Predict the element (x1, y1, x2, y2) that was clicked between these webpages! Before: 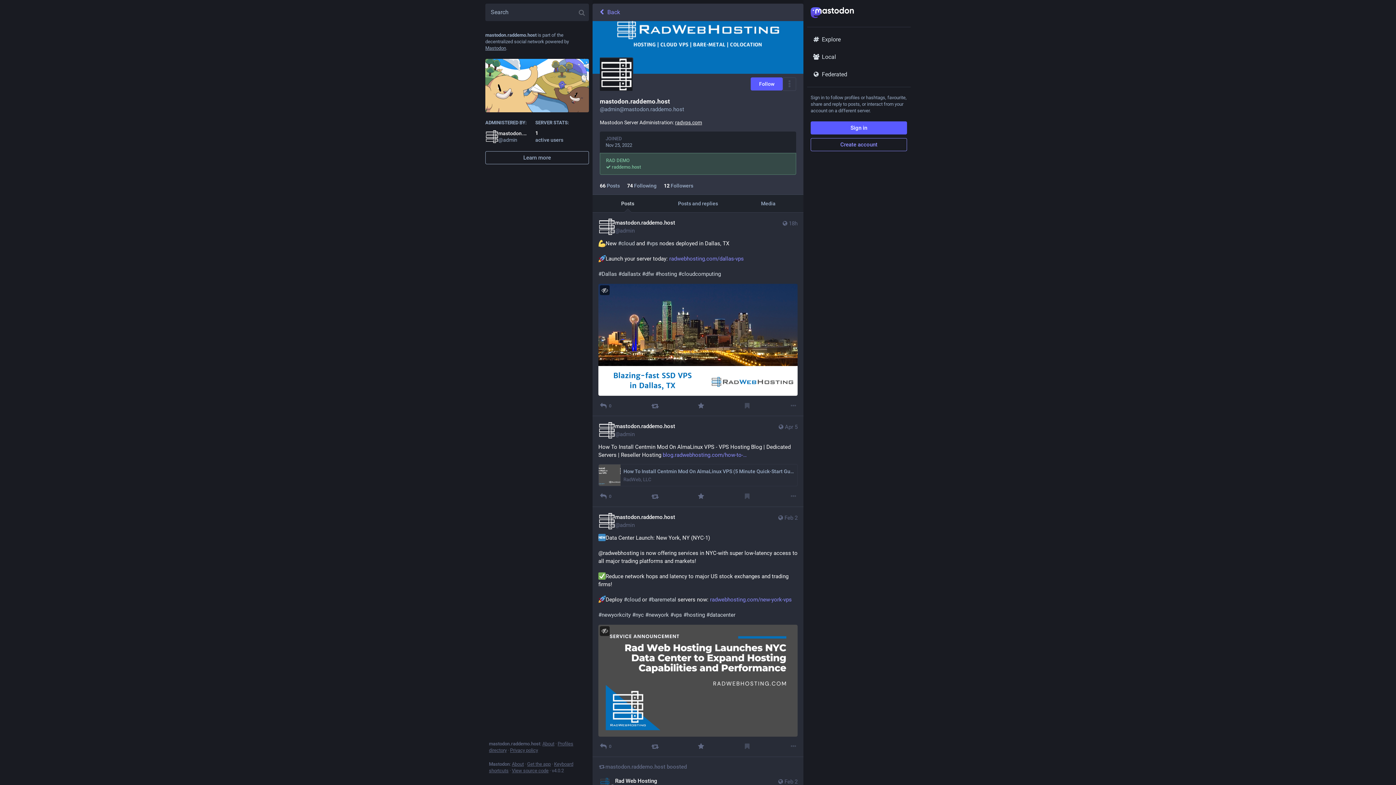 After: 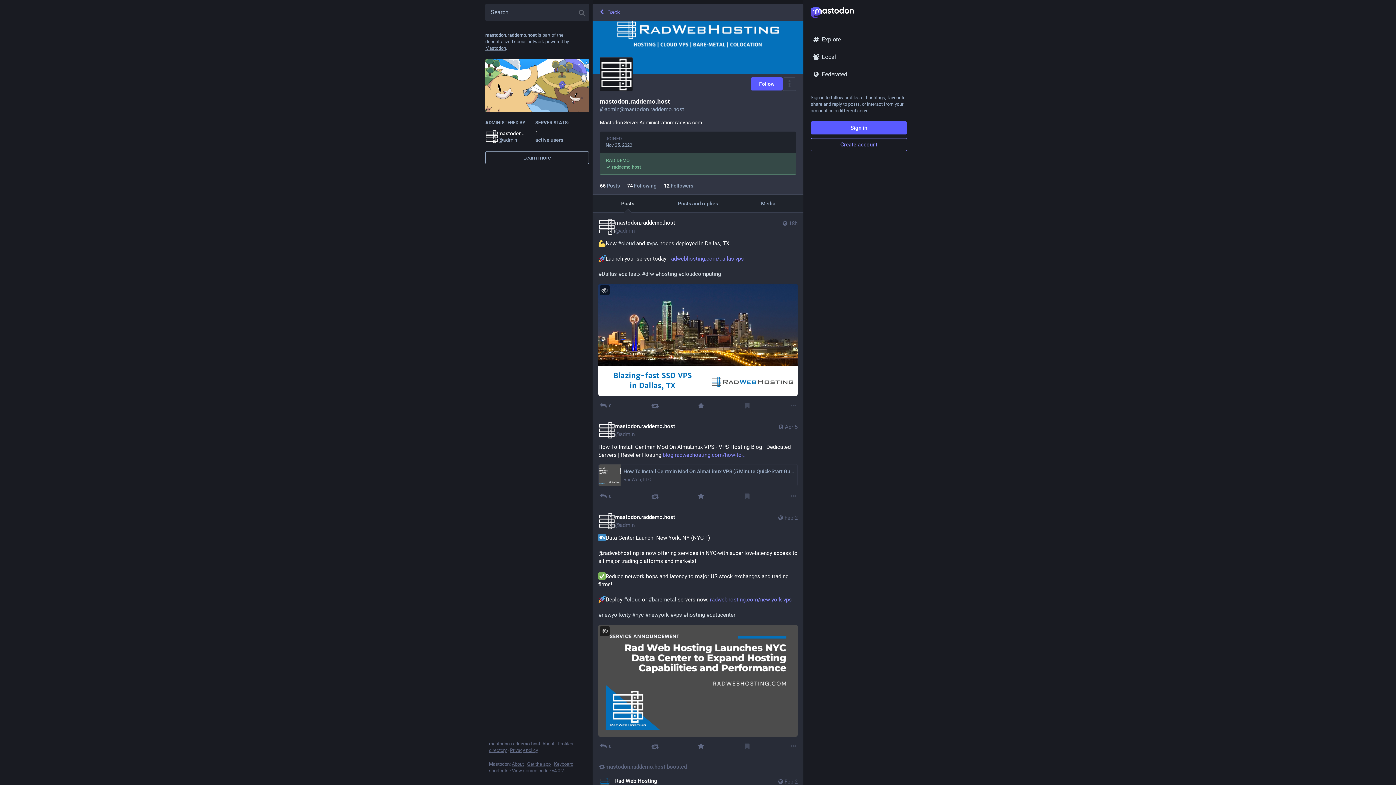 Action: bbox: (512, 768, 548, 773) label: View source code